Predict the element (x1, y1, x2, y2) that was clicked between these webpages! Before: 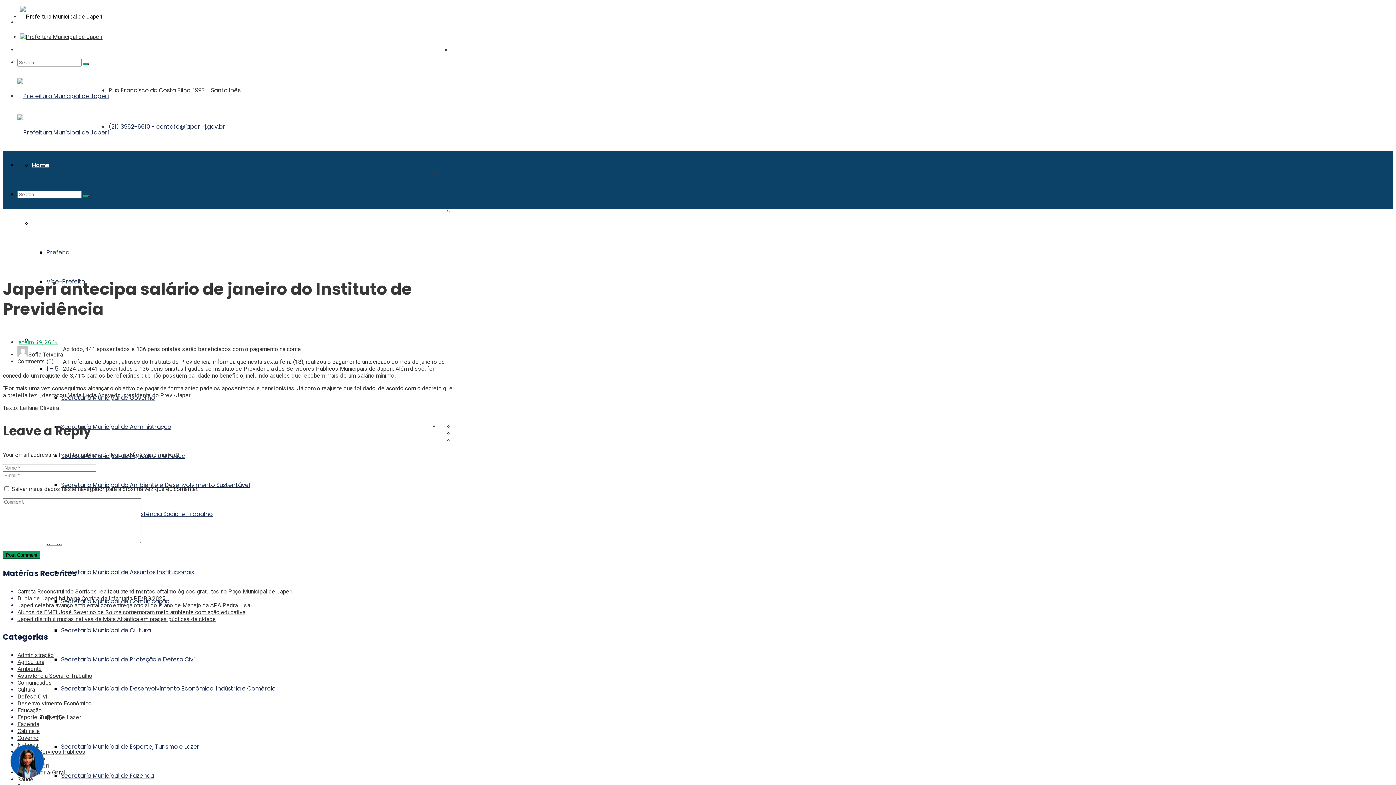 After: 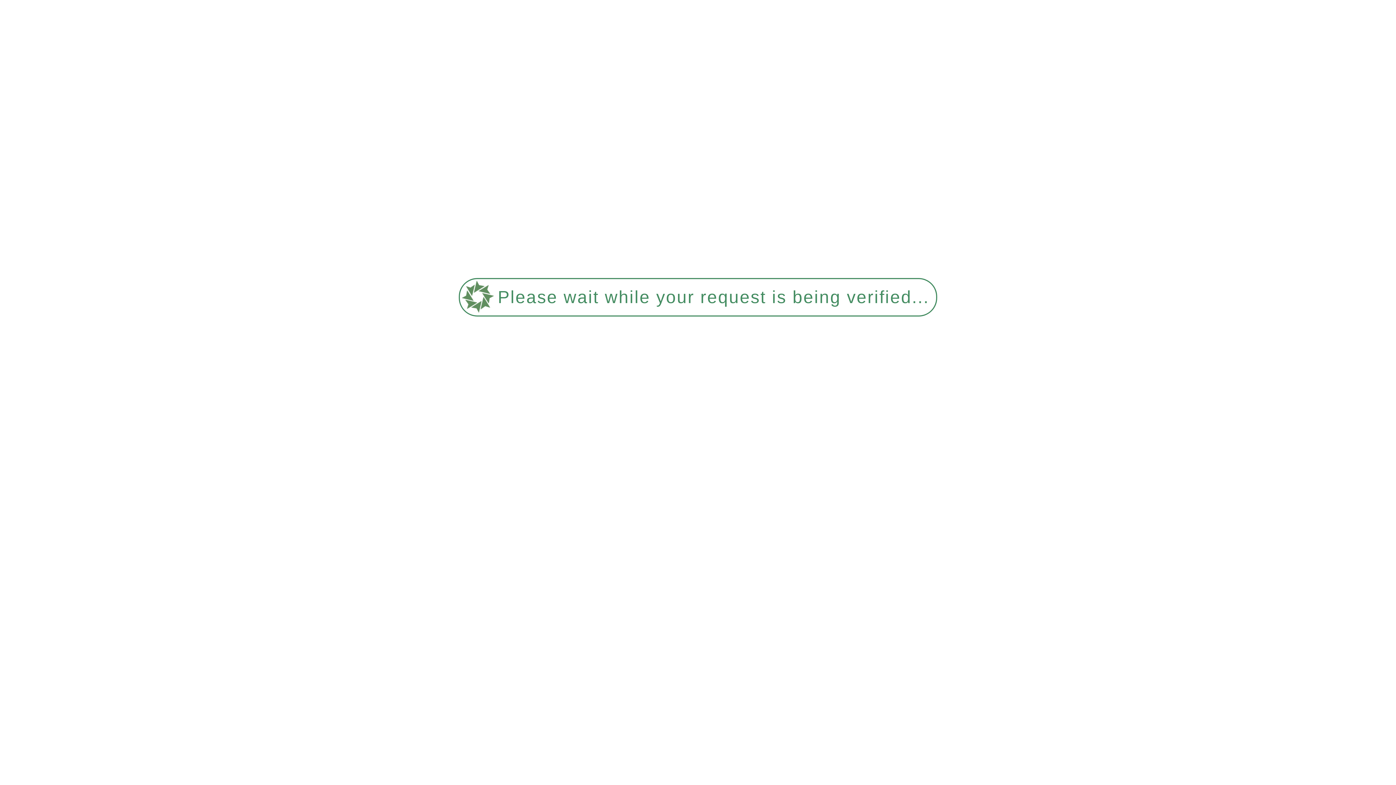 Action: bbox: (83, 63, 89, 65)